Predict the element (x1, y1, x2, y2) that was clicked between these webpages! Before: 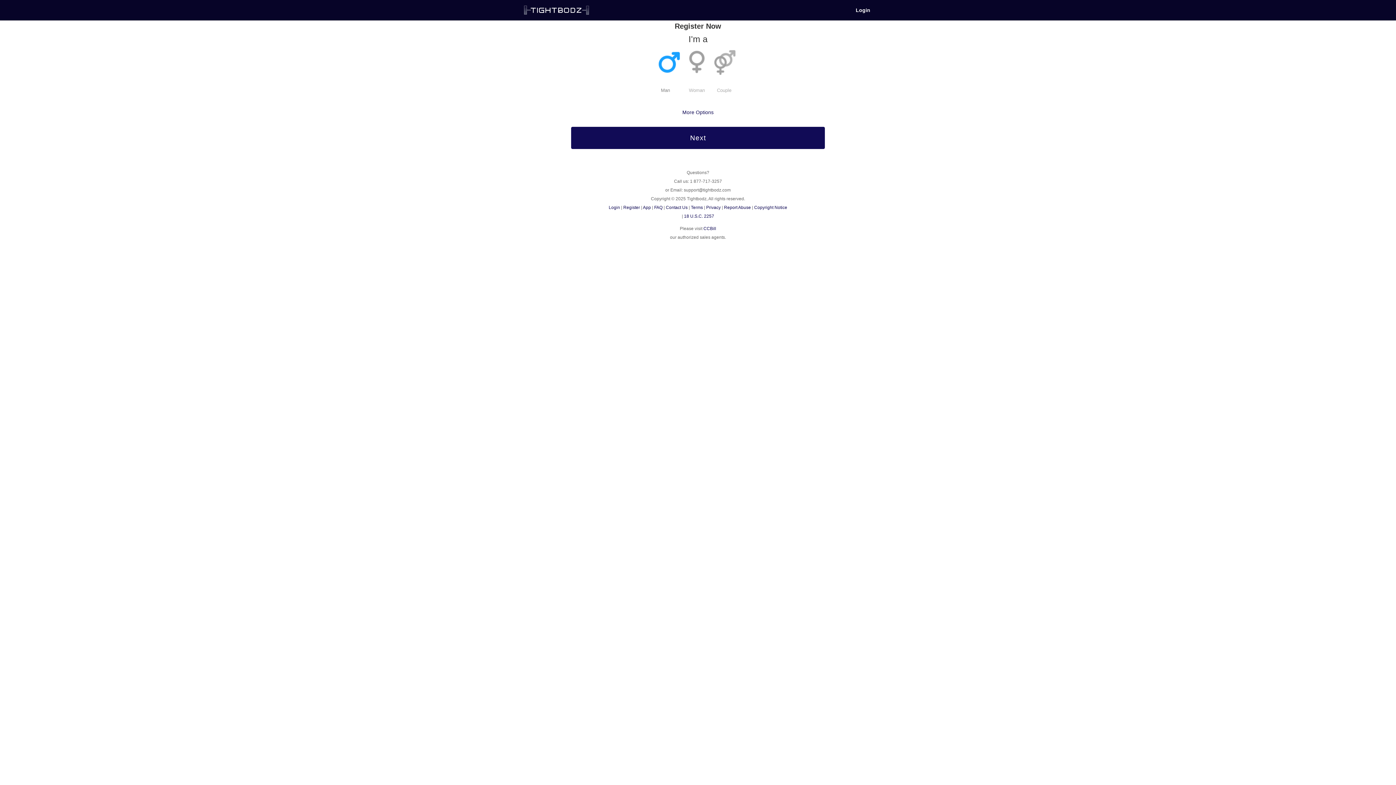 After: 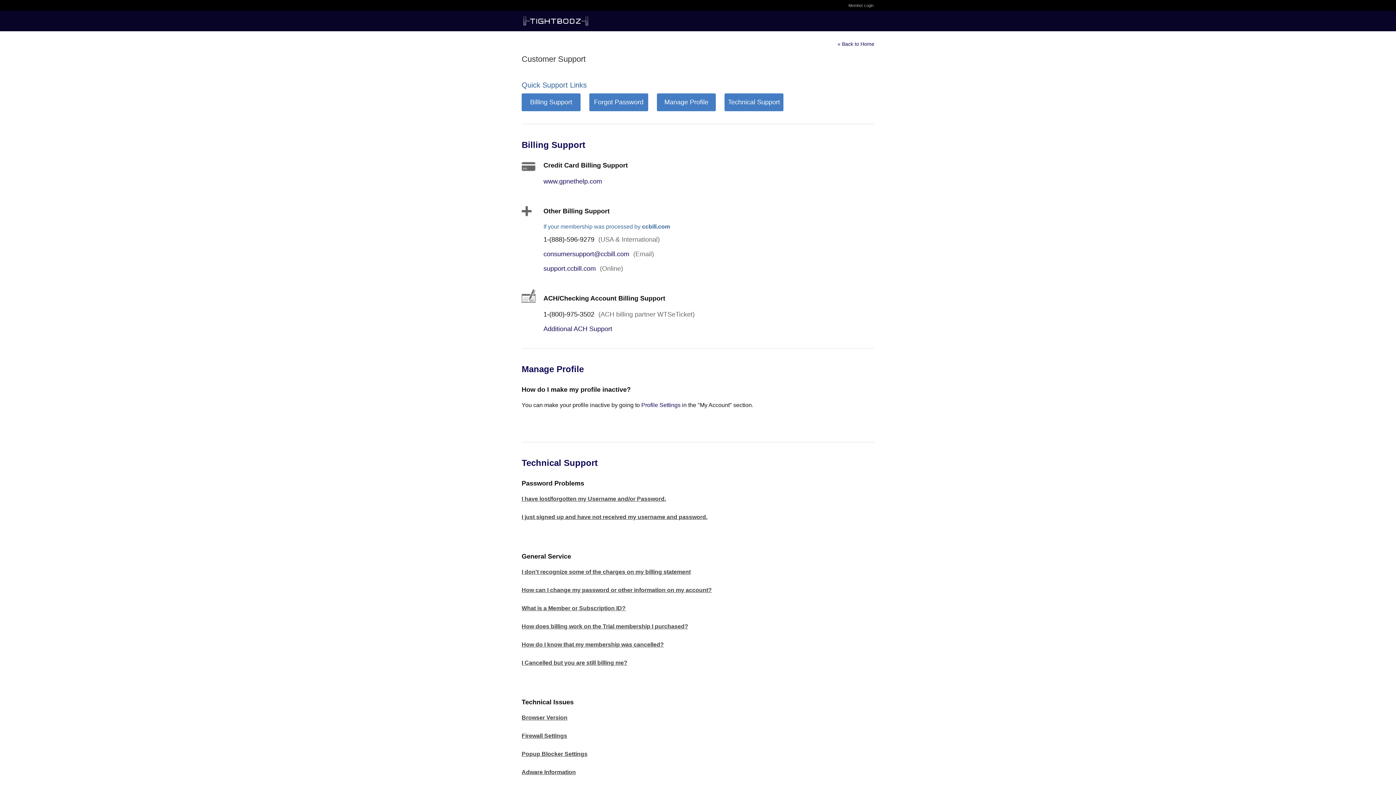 Action: bbox: (666, 205, 688, 210) label: Contact Us 